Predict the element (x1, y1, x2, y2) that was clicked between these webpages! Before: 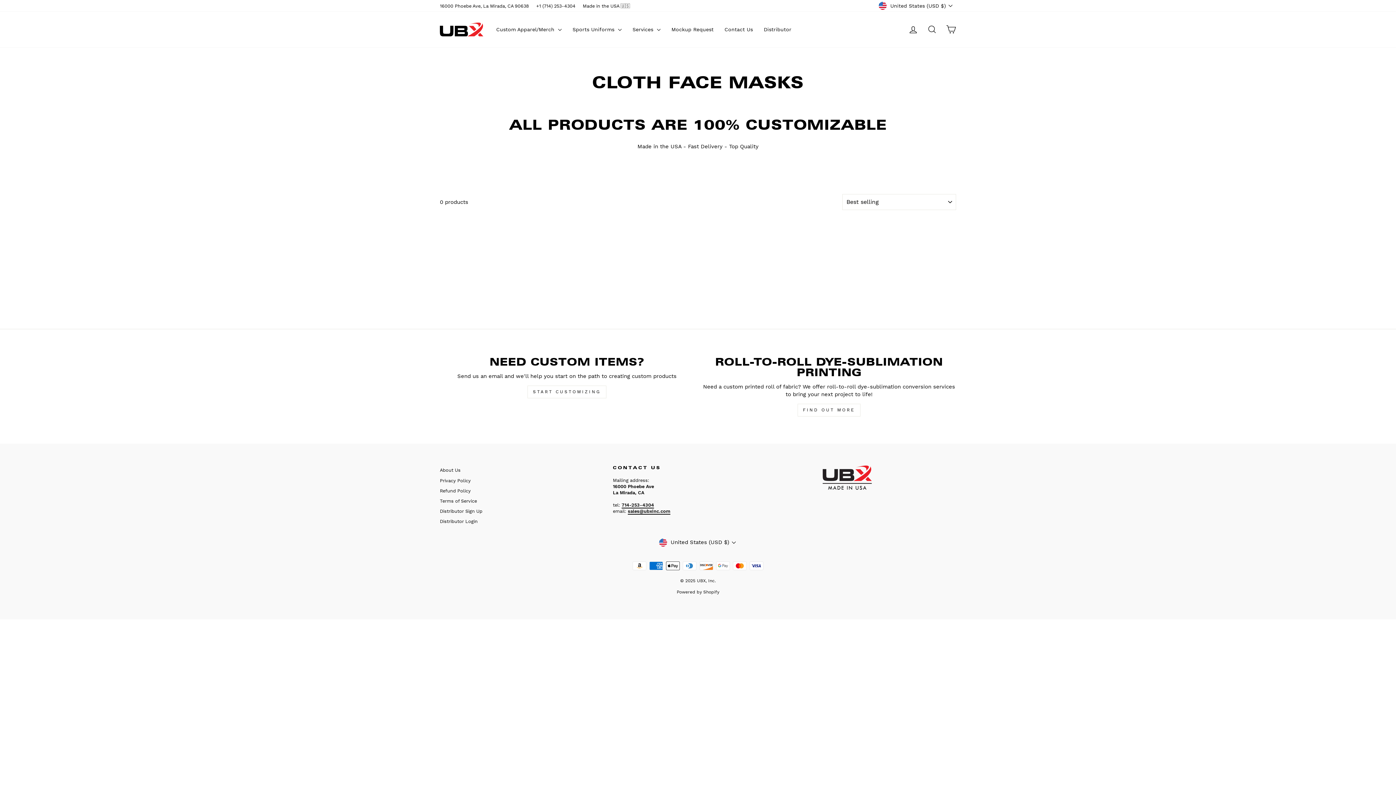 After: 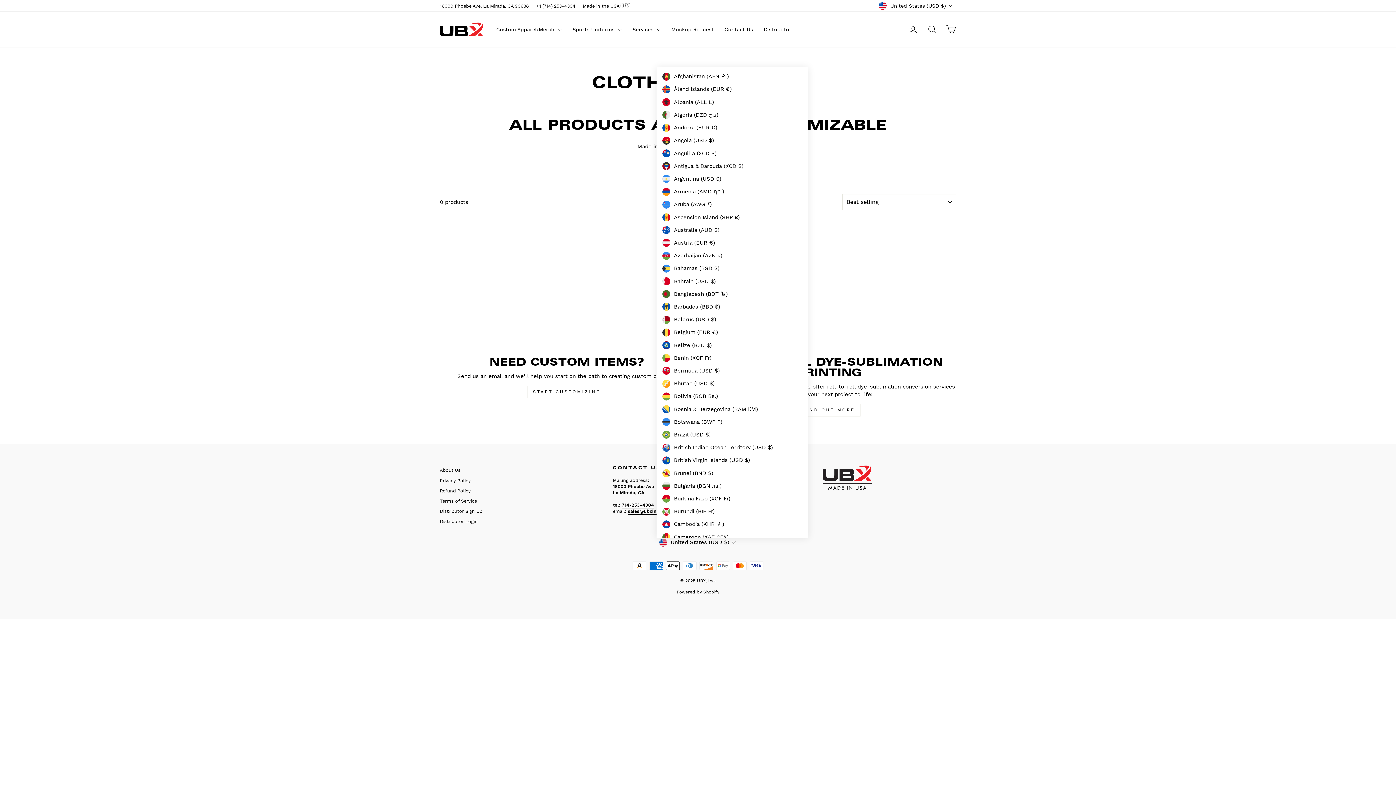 Action: label: United States (USD $) bbox: (656, 538, 739, 547)